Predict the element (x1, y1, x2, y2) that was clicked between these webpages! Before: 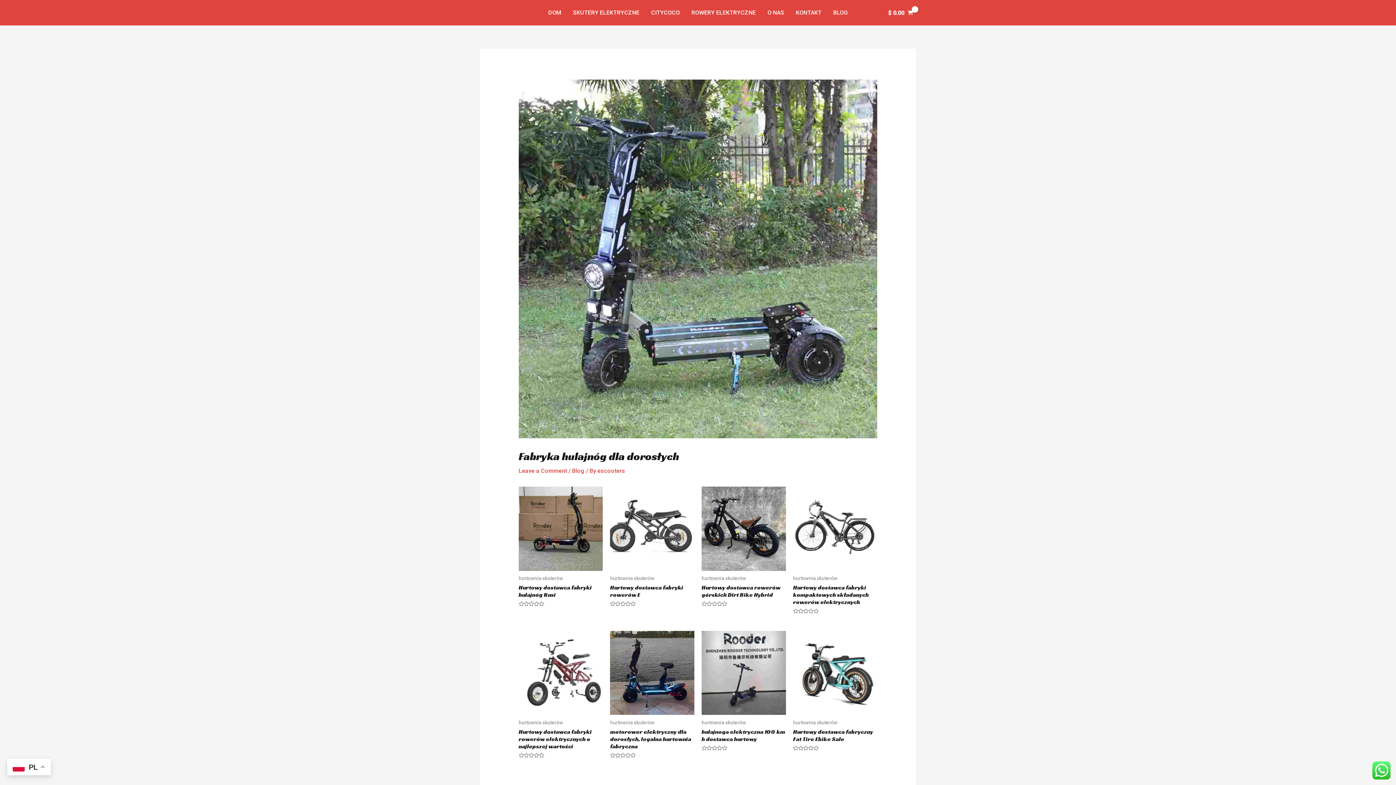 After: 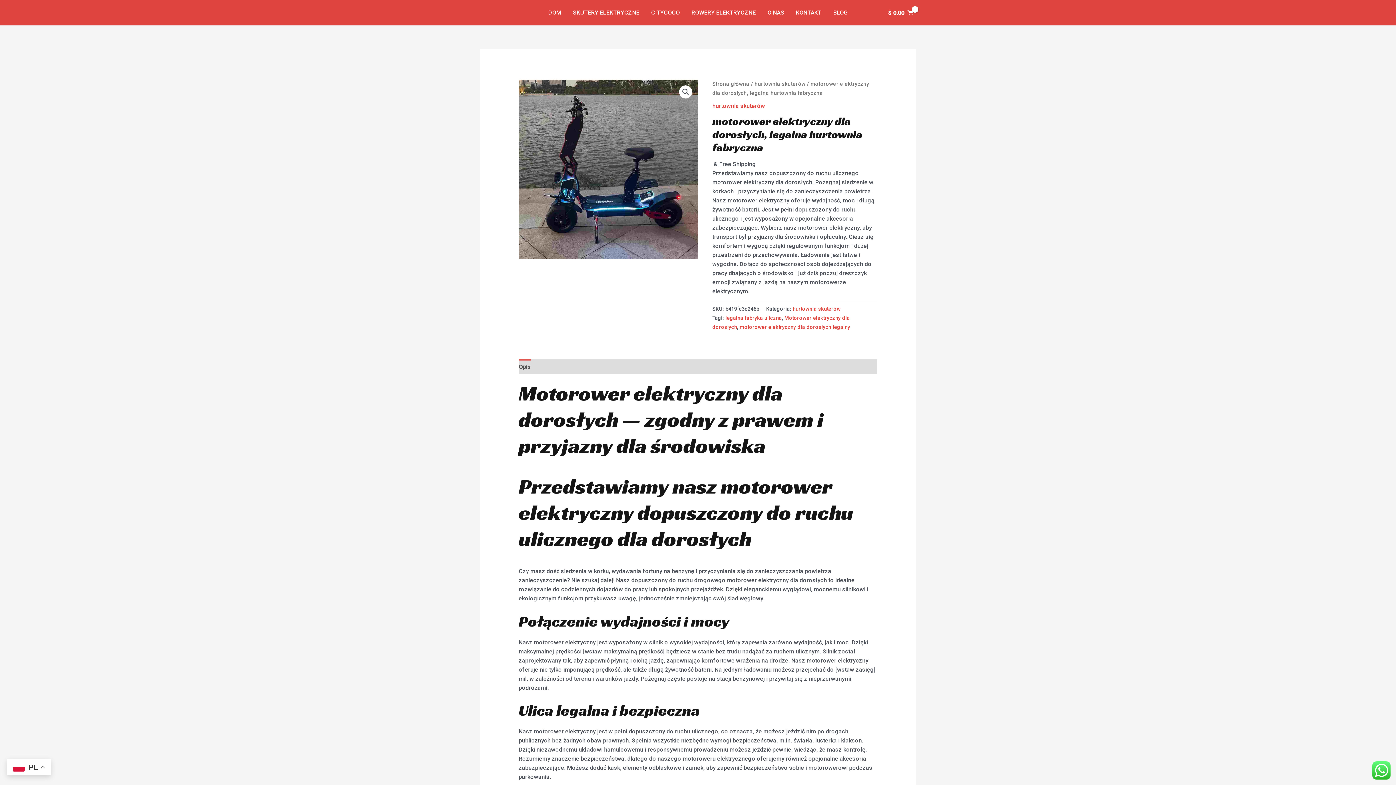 Action: bbox: (610, 728, 694, 753) label: motorower elektryczny dla dorosłych, legalna hurtownia fabryczna